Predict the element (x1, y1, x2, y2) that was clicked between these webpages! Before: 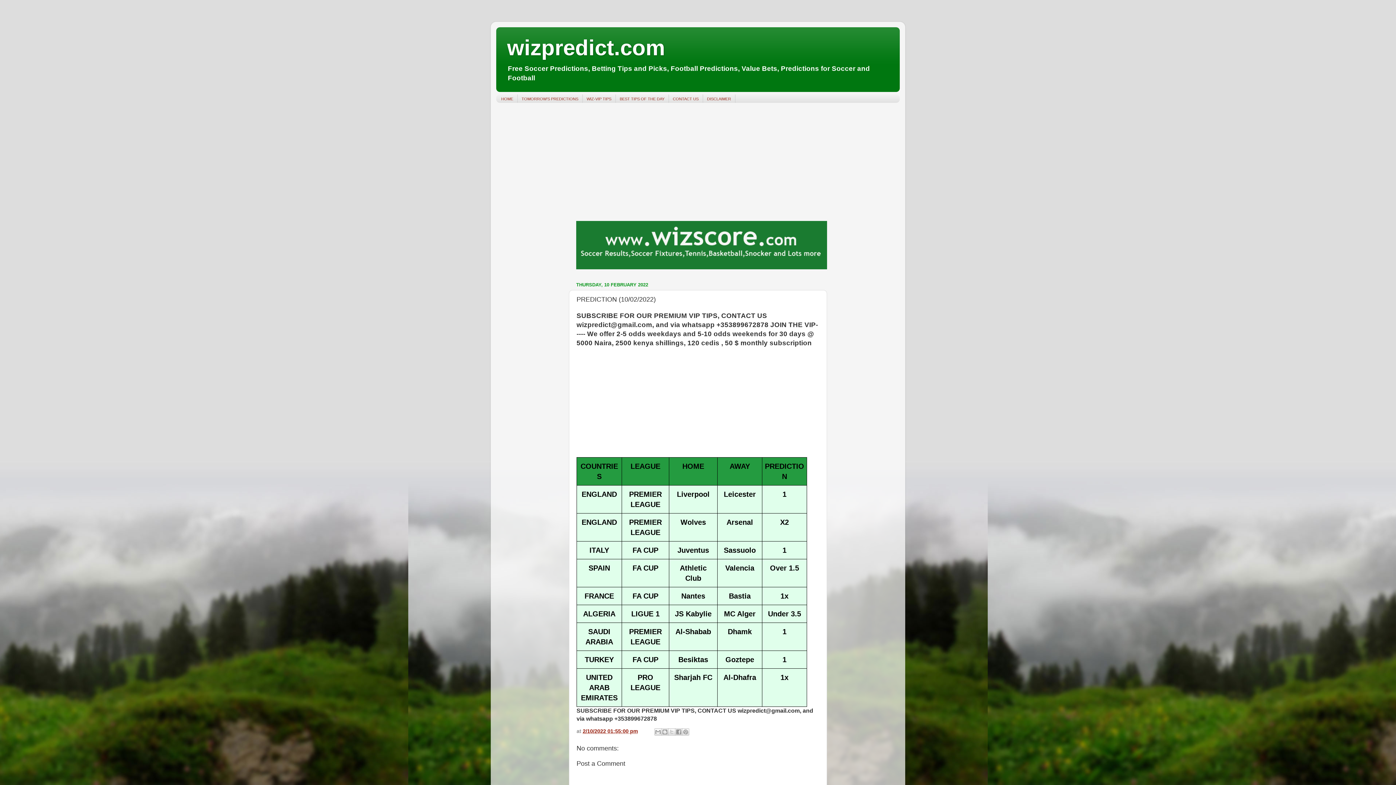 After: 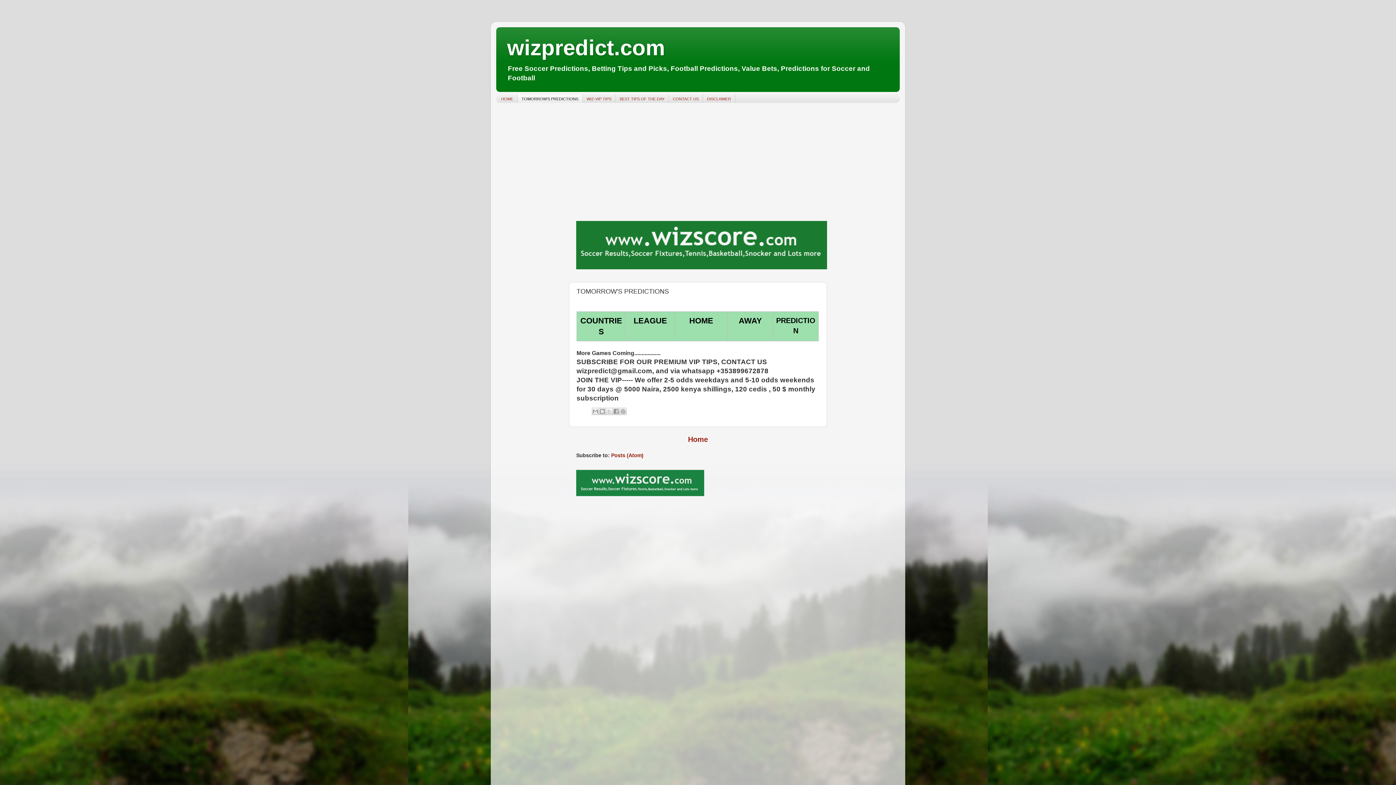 Action: label: TOMORROW'S PREDICTIONS bbox: (517, 94, 582, 102)